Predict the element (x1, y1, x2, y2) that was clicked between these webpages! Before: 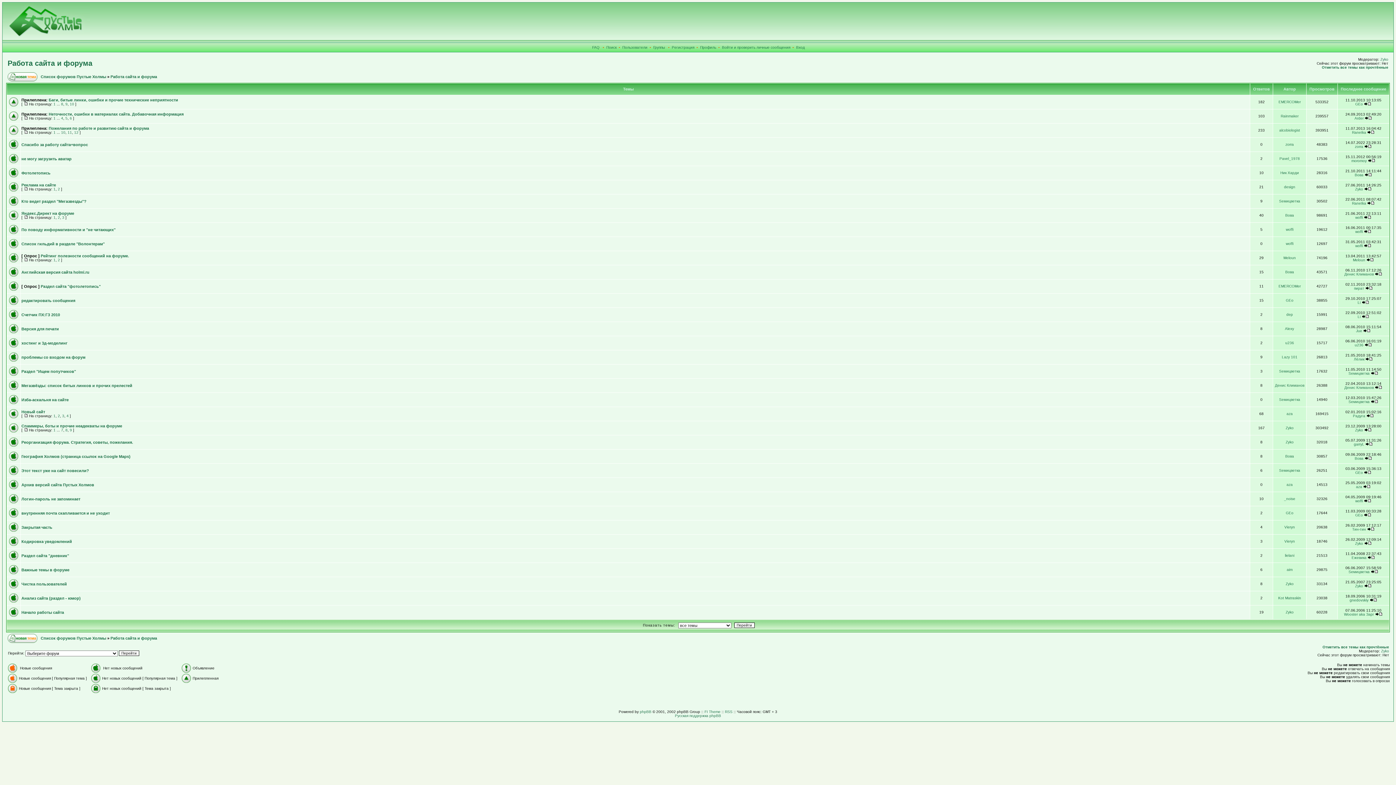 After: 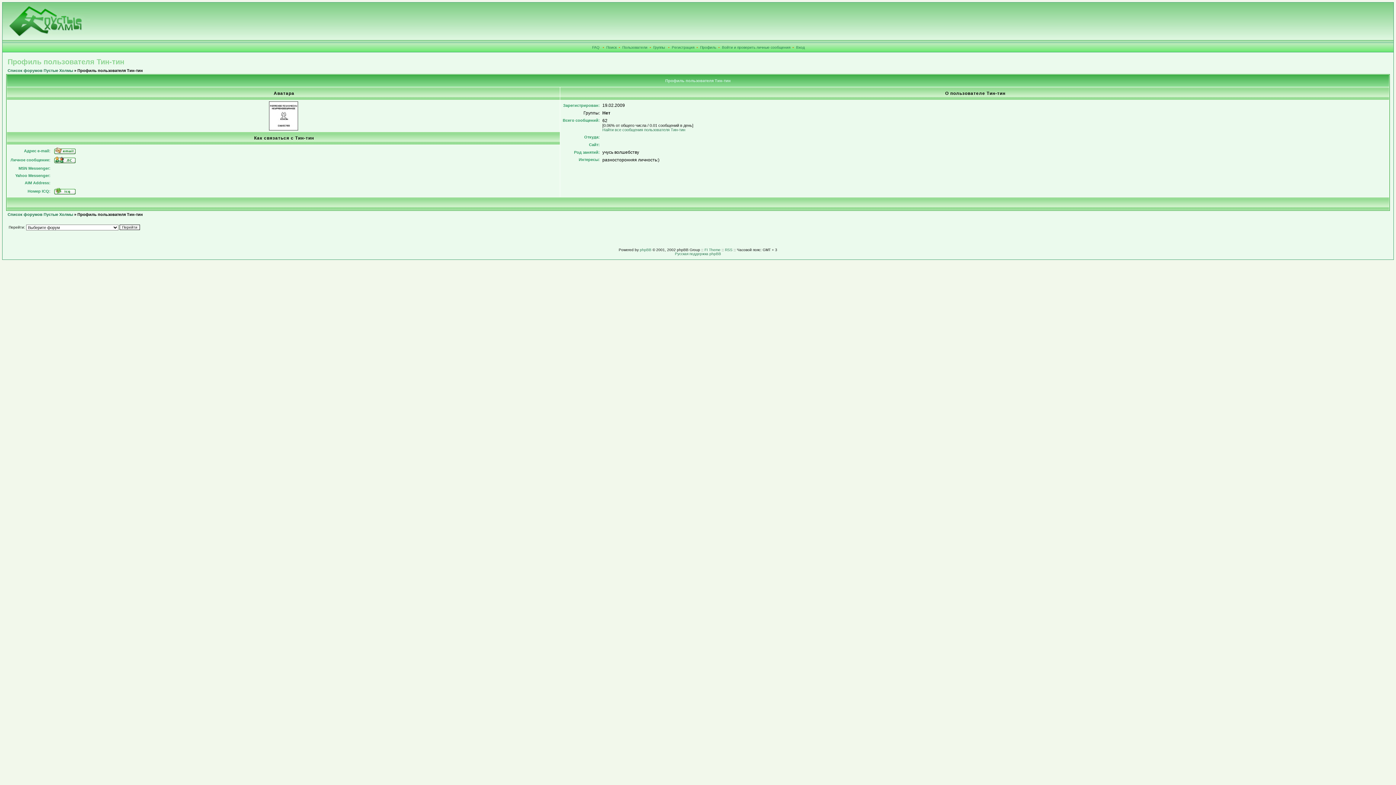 Action: bbox: (1352, 527, 1366, 531) label: Тин-тин